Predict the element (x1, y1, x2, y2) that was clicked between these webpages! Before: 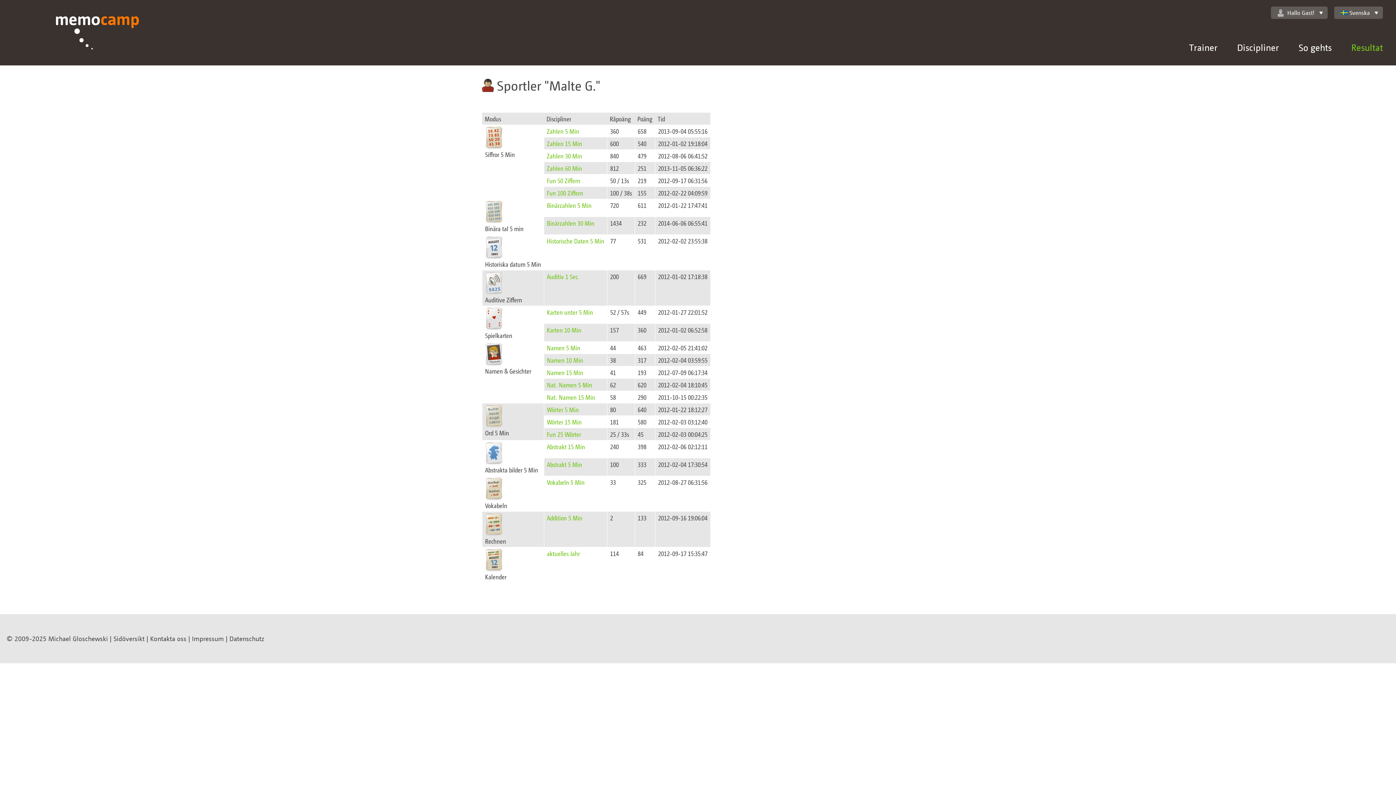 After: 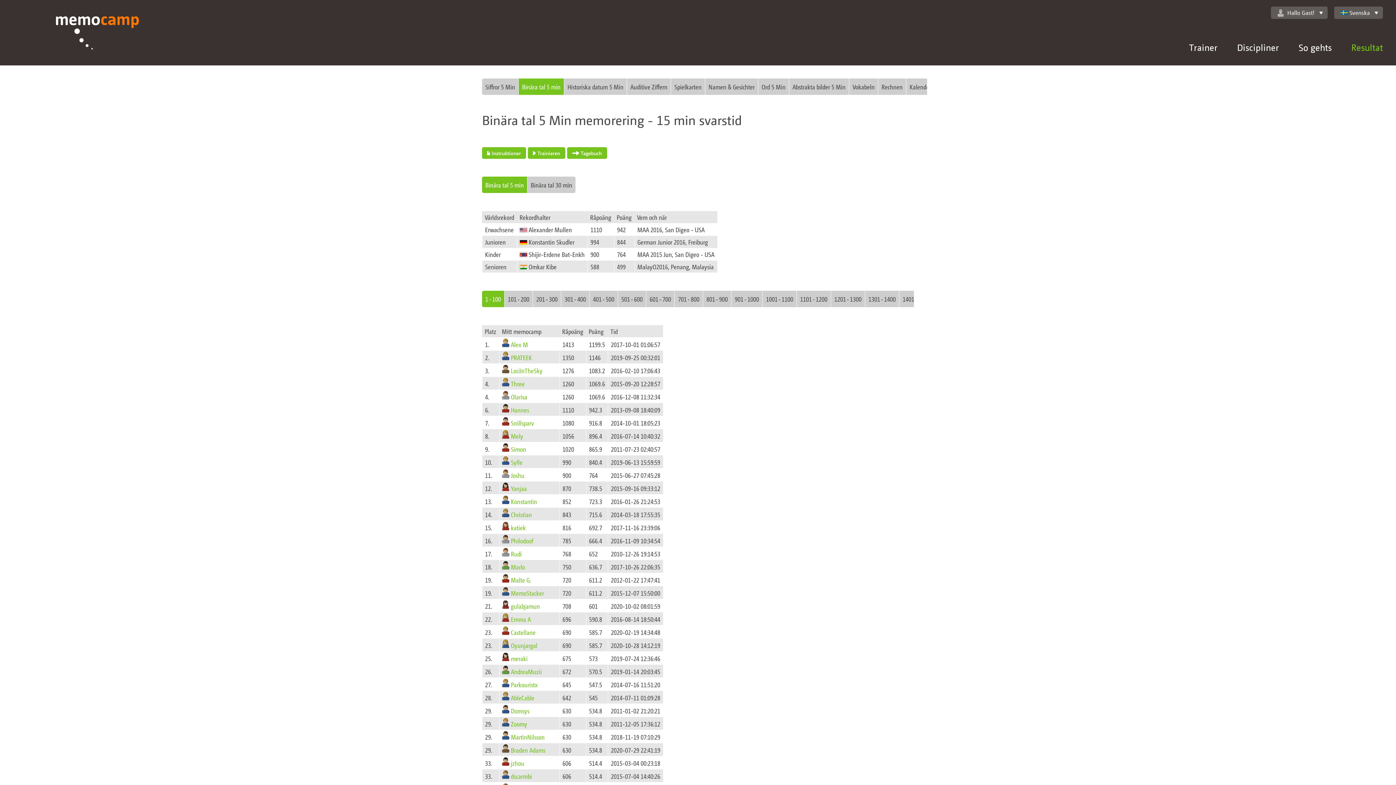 Action: bbox: (546, 201, 591, 209) label: Binärzahlen 5 Min